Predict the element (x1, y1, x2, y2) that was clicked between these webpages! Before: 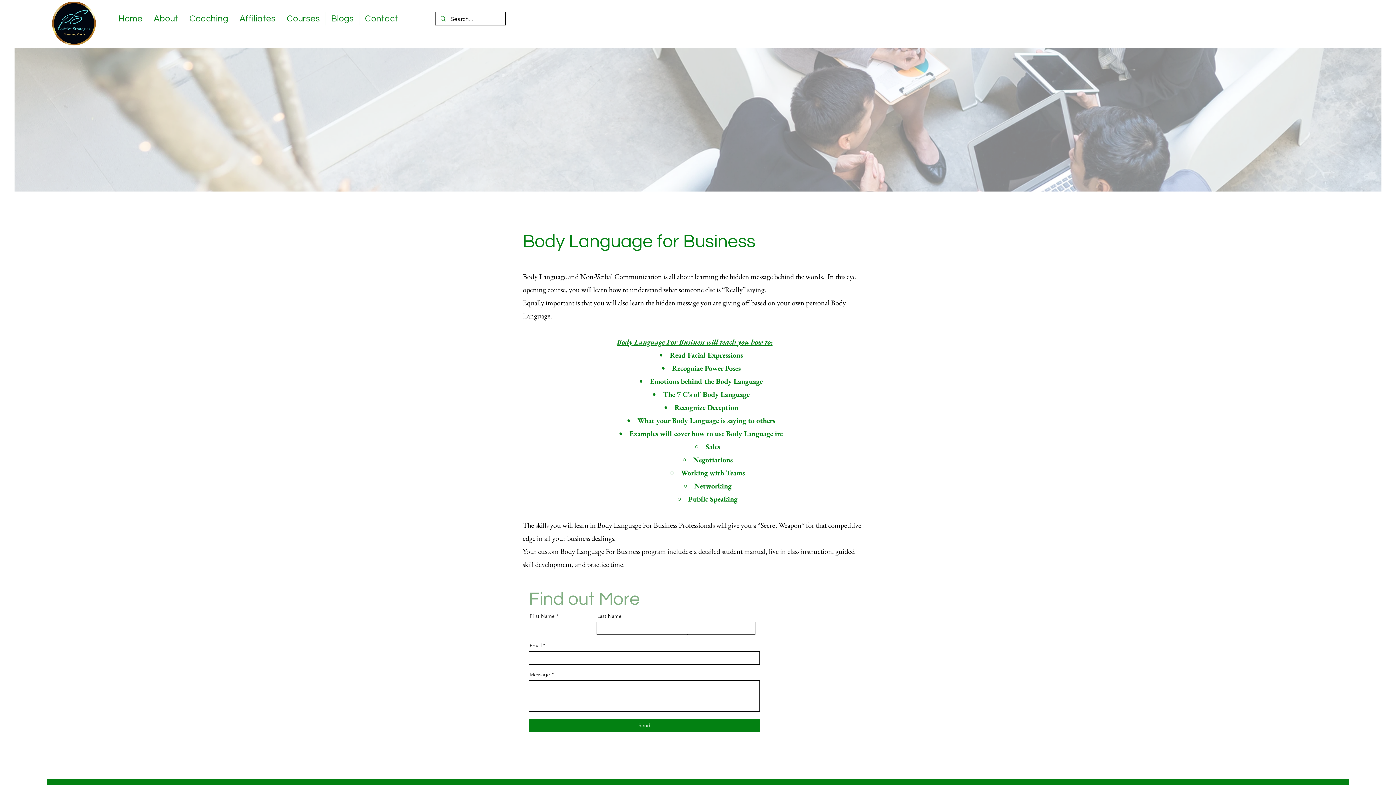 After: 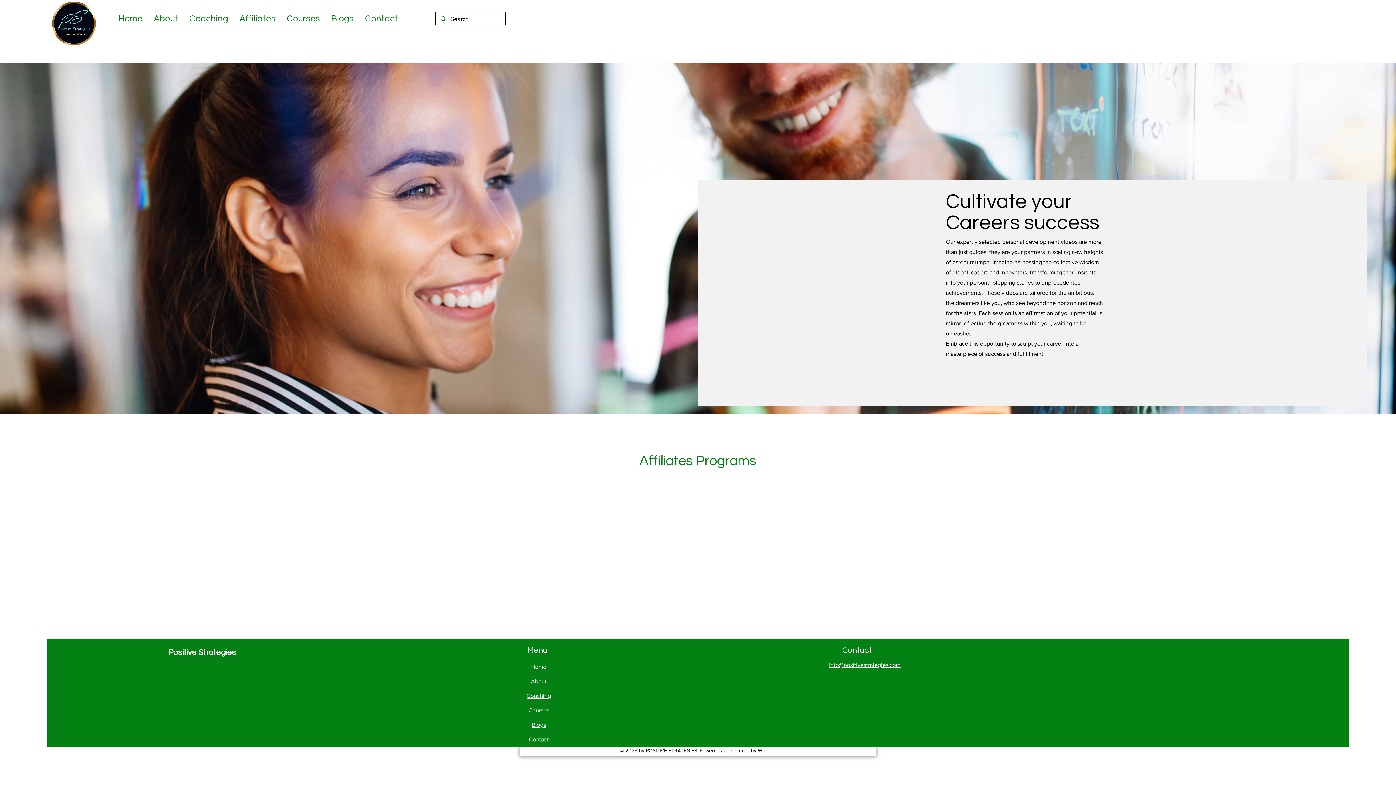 Action: bbox: (234, 12, 281, 25) label: Affiliates